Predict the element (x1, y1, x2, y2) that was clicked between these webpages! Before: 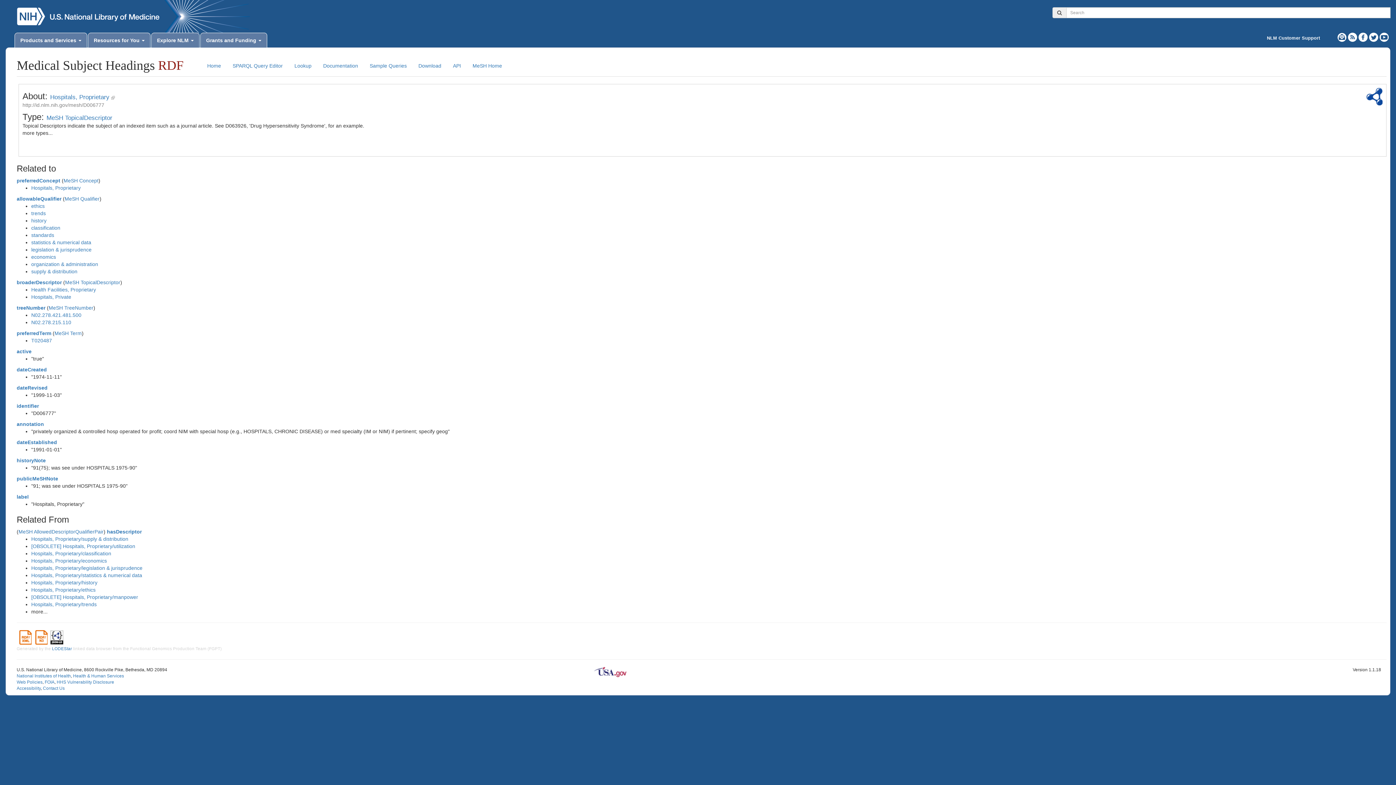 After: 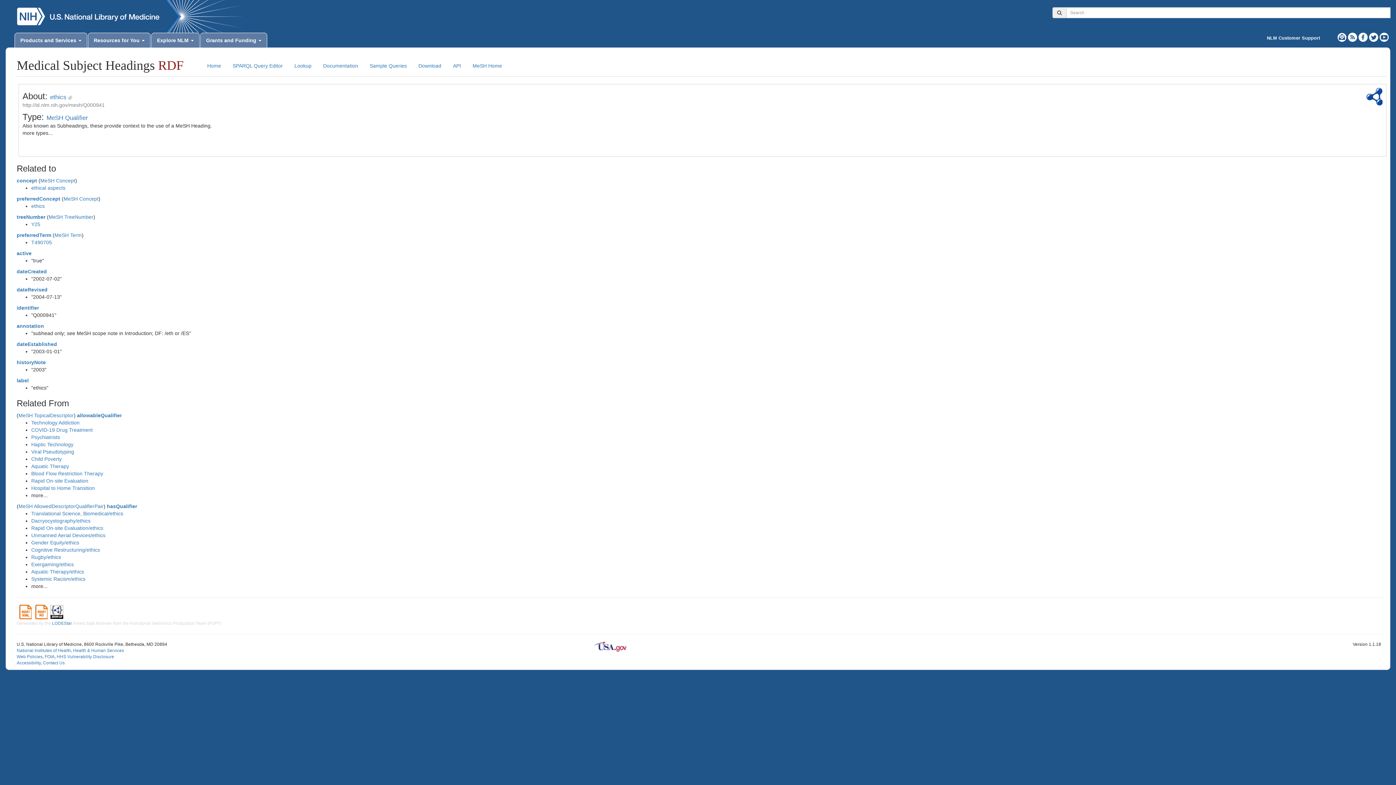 Action: label: ethics bbox: (31, 203, 44, 209)